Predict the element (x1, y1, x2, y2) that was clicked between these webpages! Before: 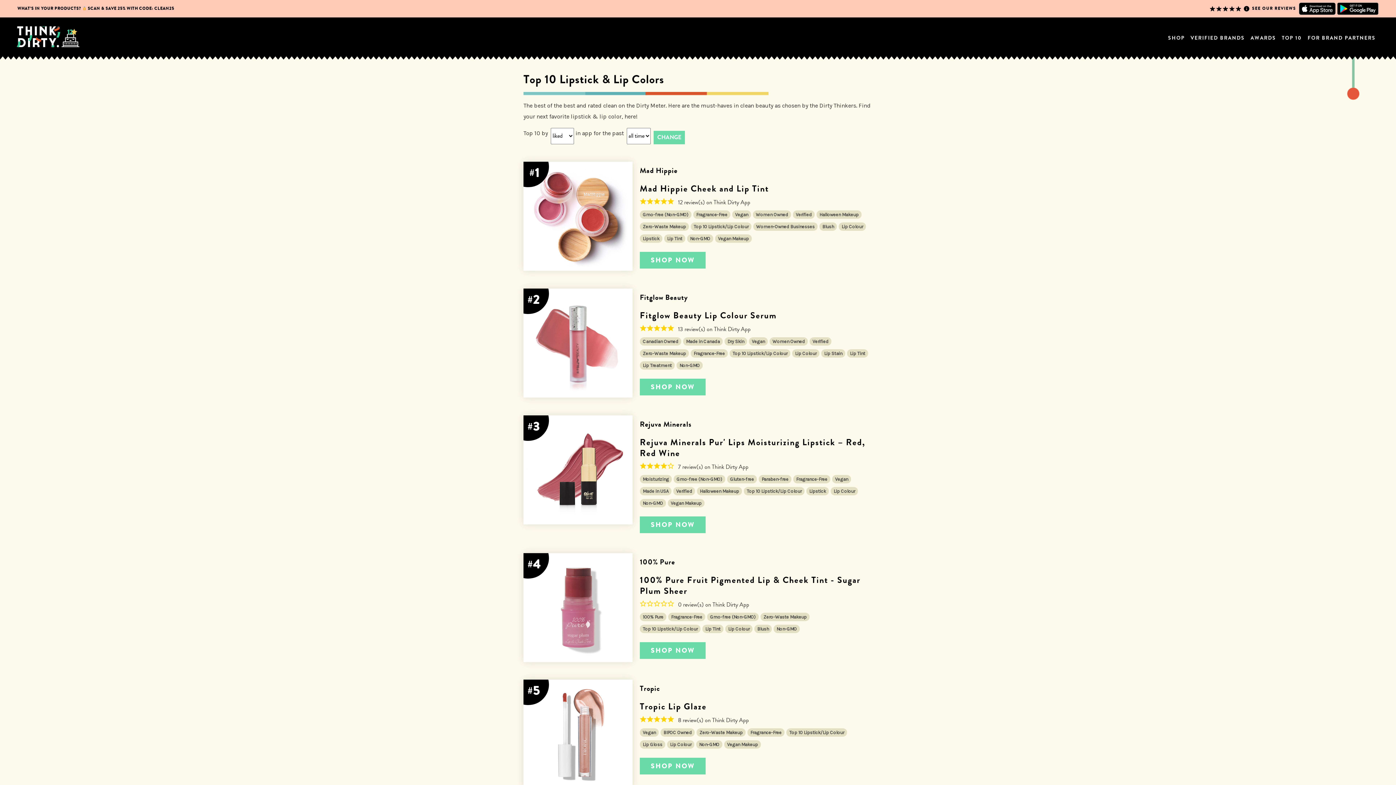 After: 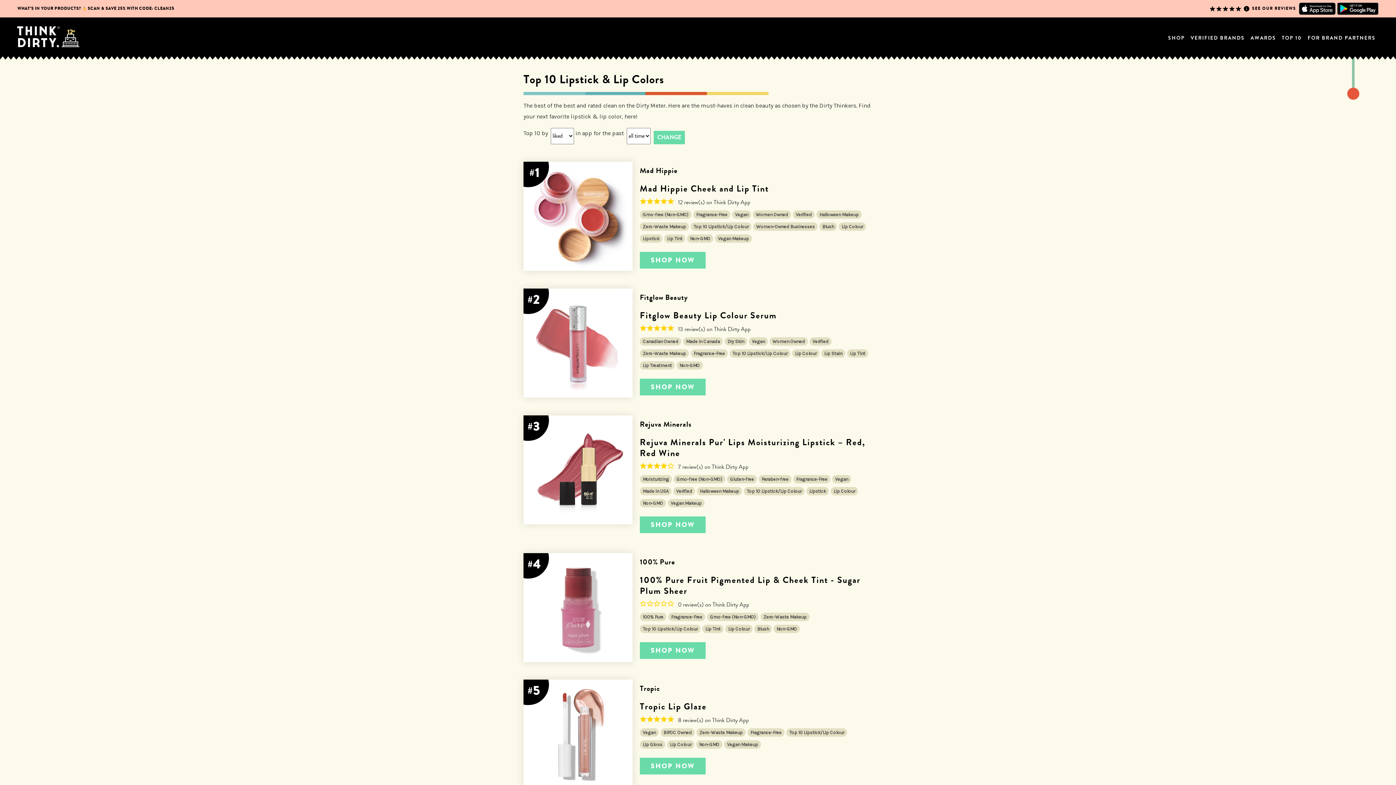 Action: label: SHOP NOW bbox: (640, 758, 705, 774)